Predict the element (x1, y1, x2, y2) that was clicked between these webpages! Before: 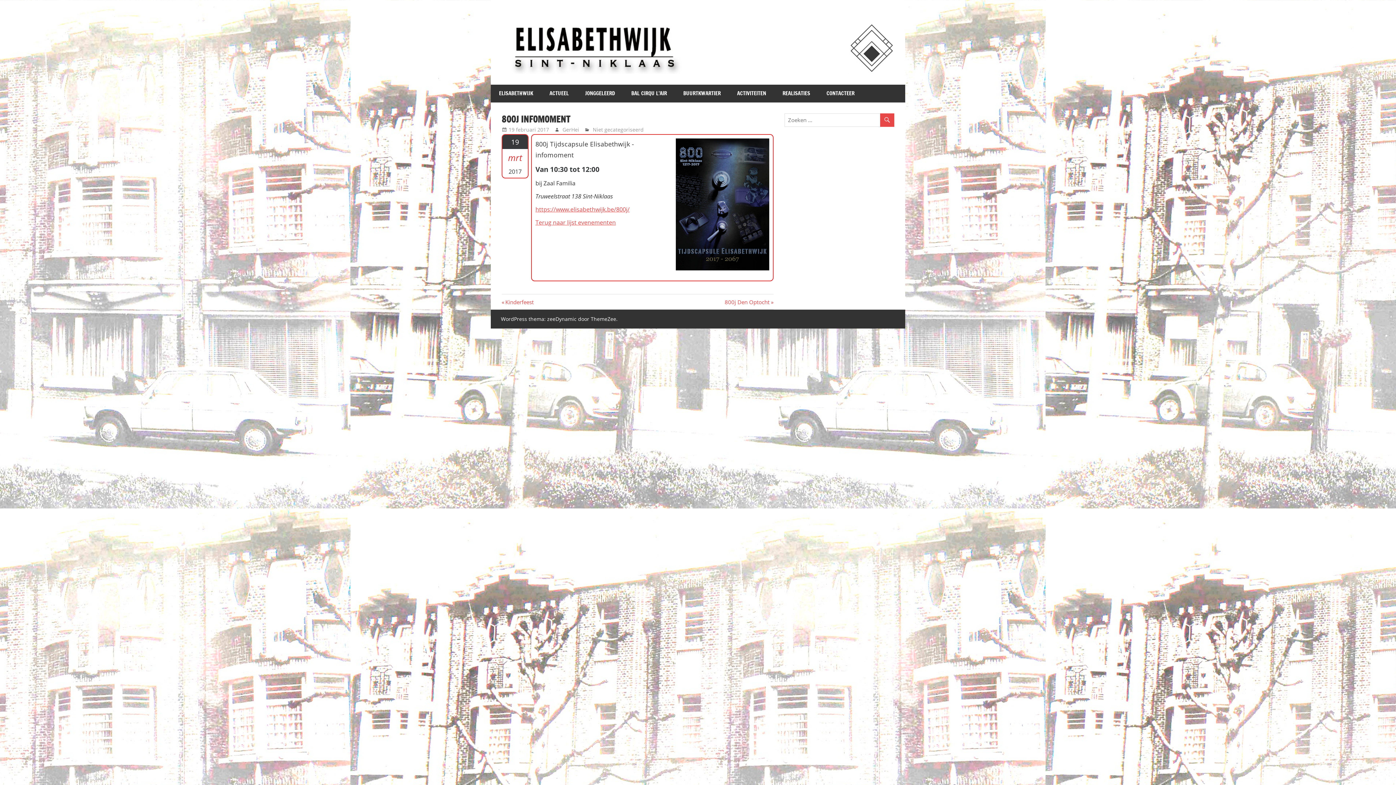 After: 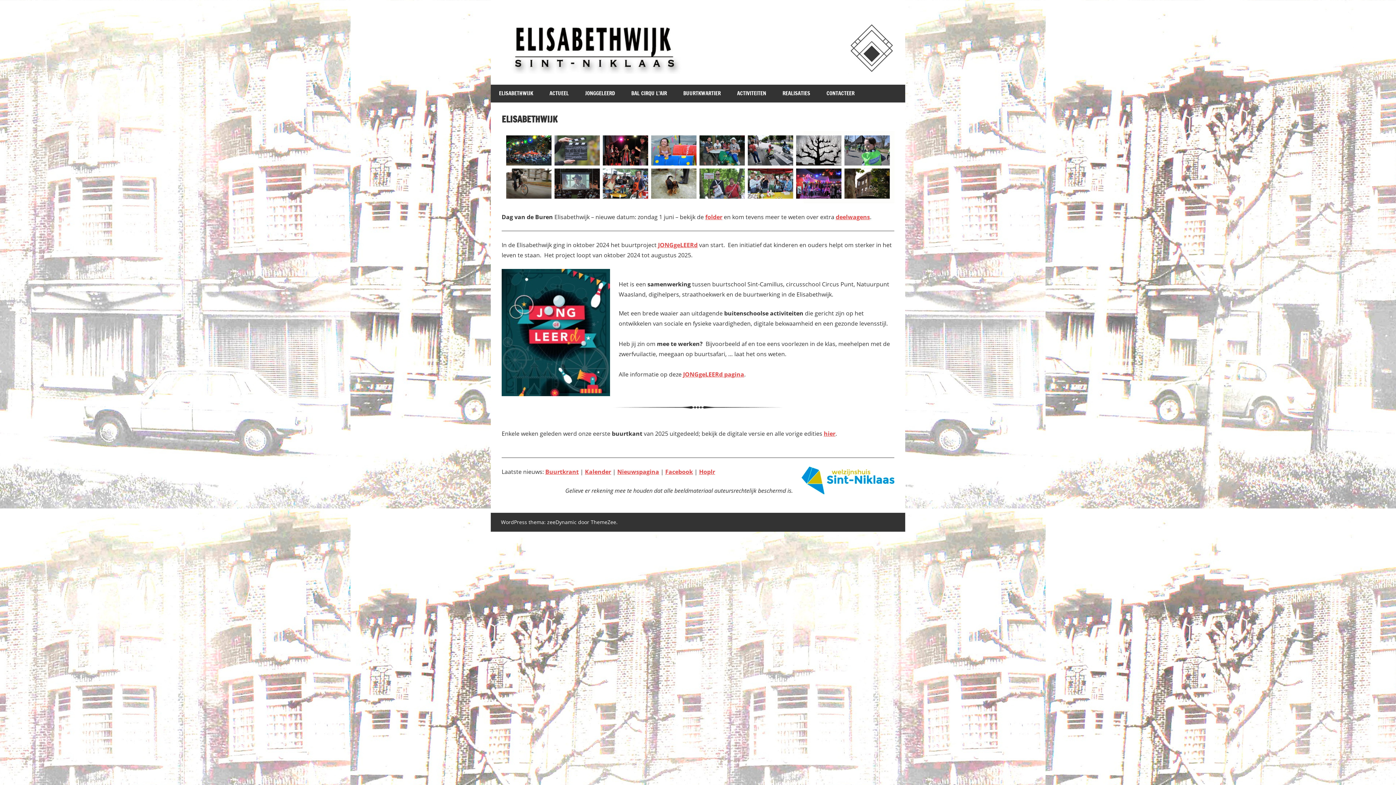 Action: label: ELISABETHWIJK bbox: (490, 84, 541, 102)